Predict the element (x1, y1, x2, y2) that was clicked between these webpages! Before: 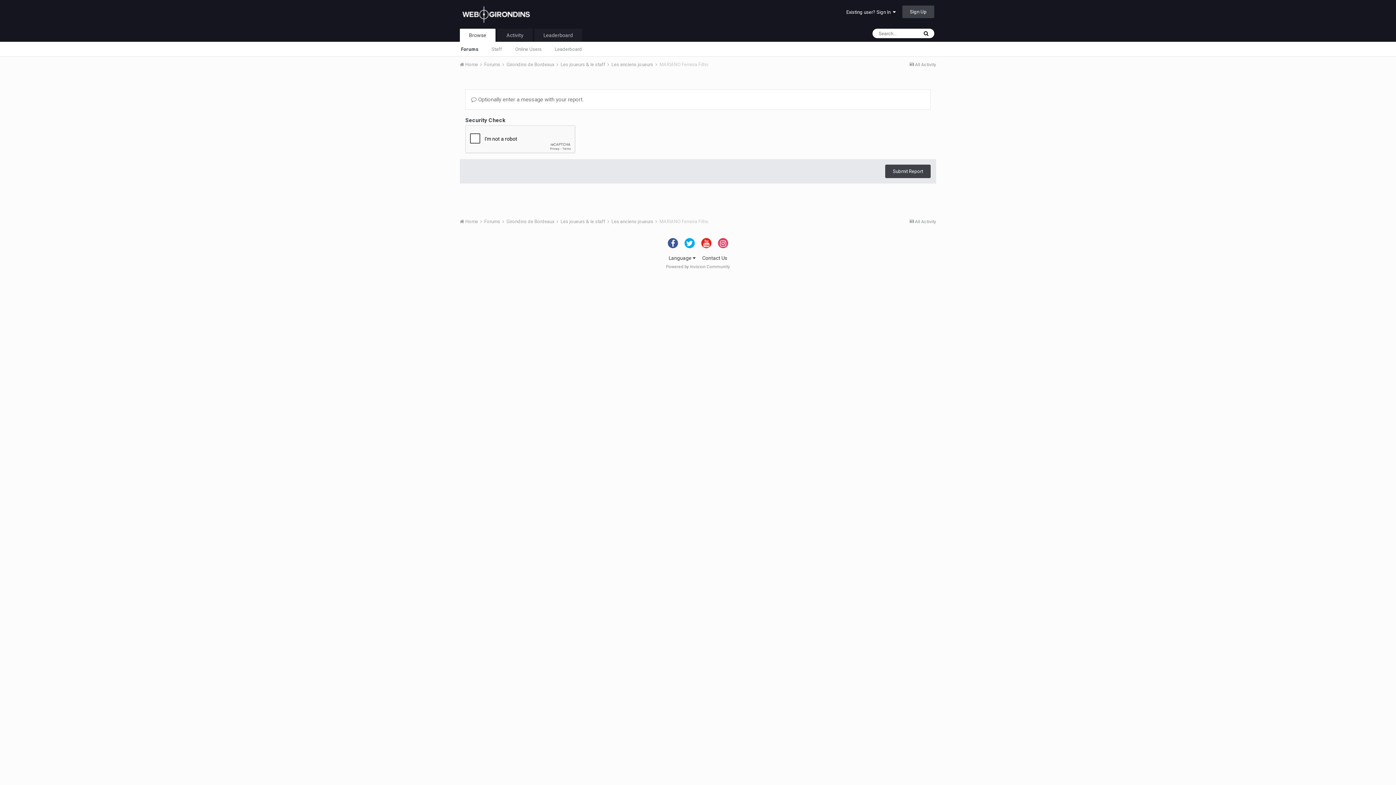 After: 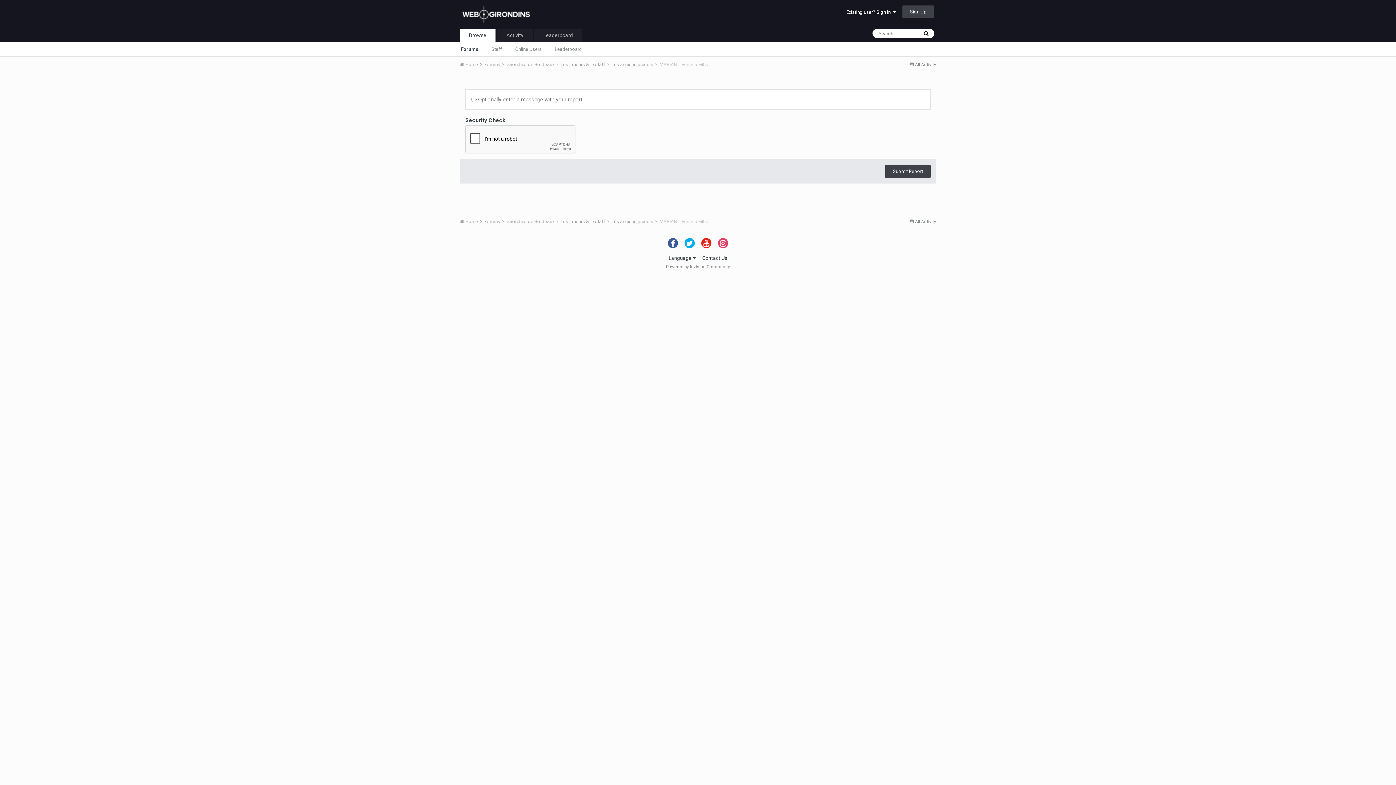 Action: bbox: (718, 238, 728, 248)